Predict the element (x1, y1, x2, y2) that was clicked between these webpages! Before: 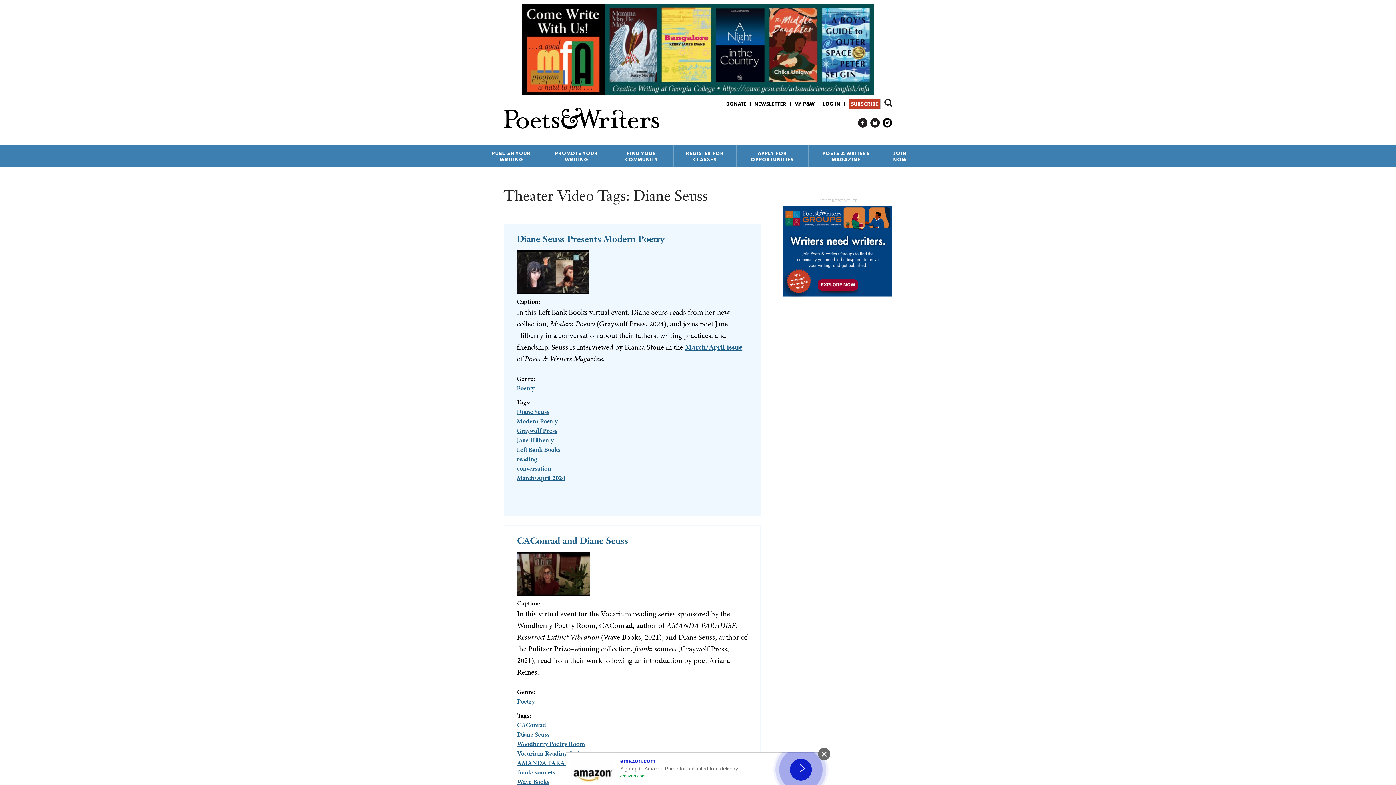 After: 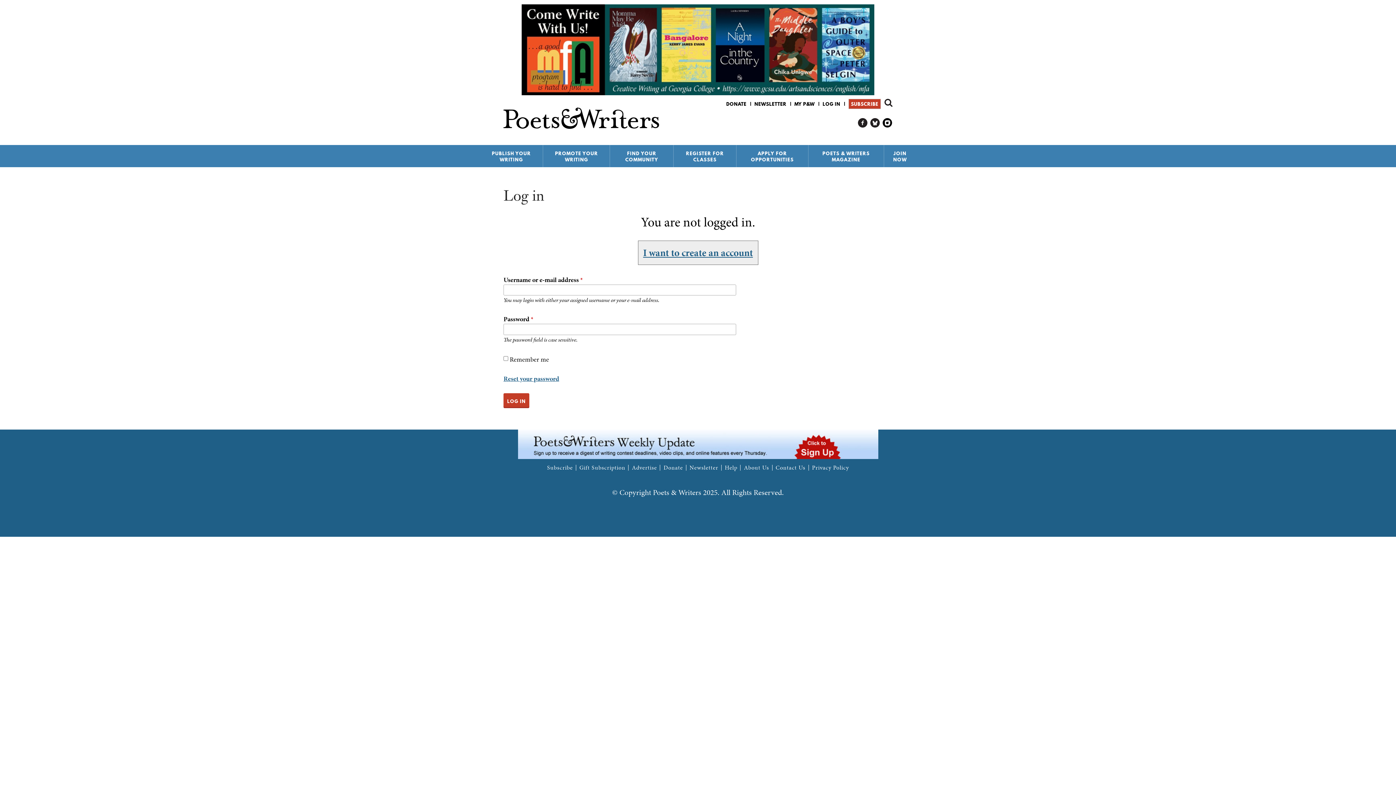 Action: label: LOG IN bbox: (822, 100, 840, 107)